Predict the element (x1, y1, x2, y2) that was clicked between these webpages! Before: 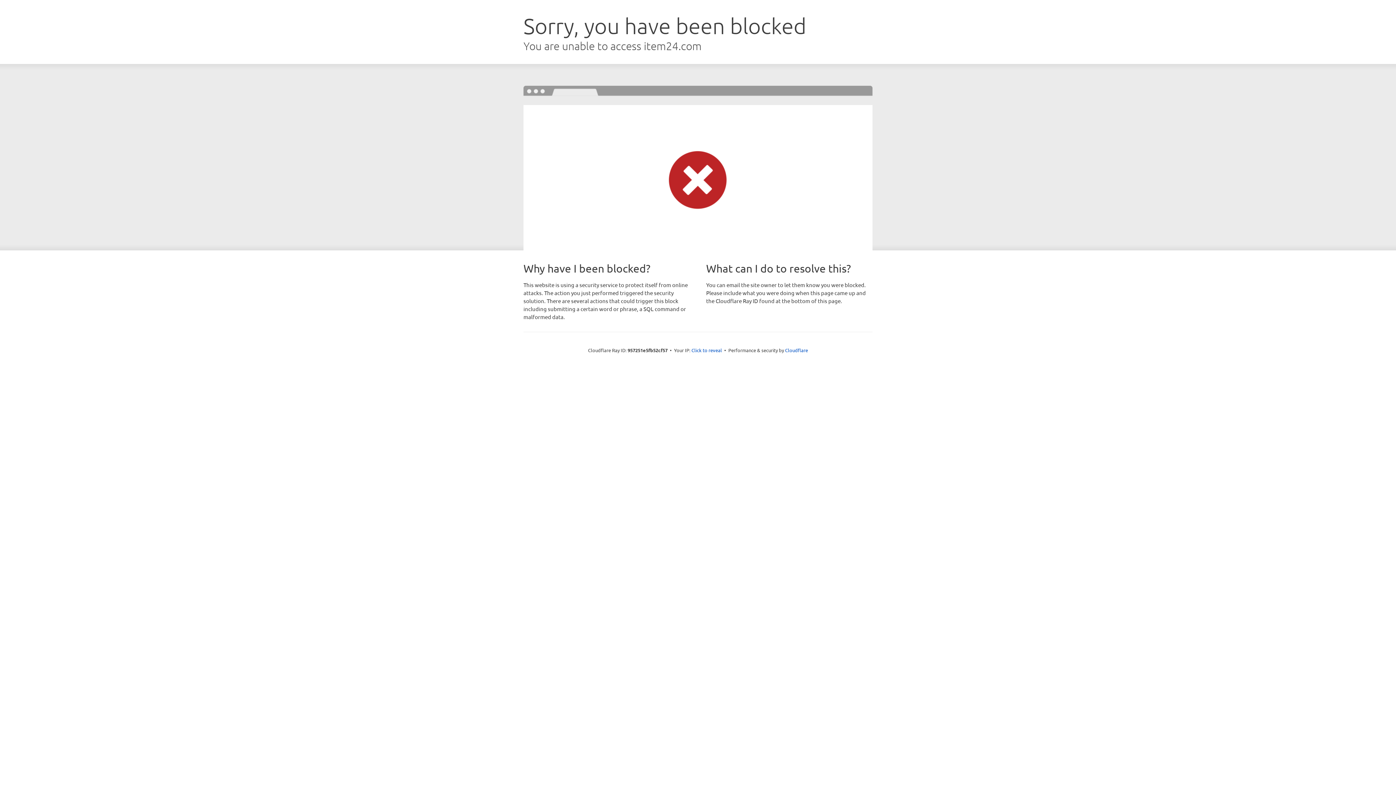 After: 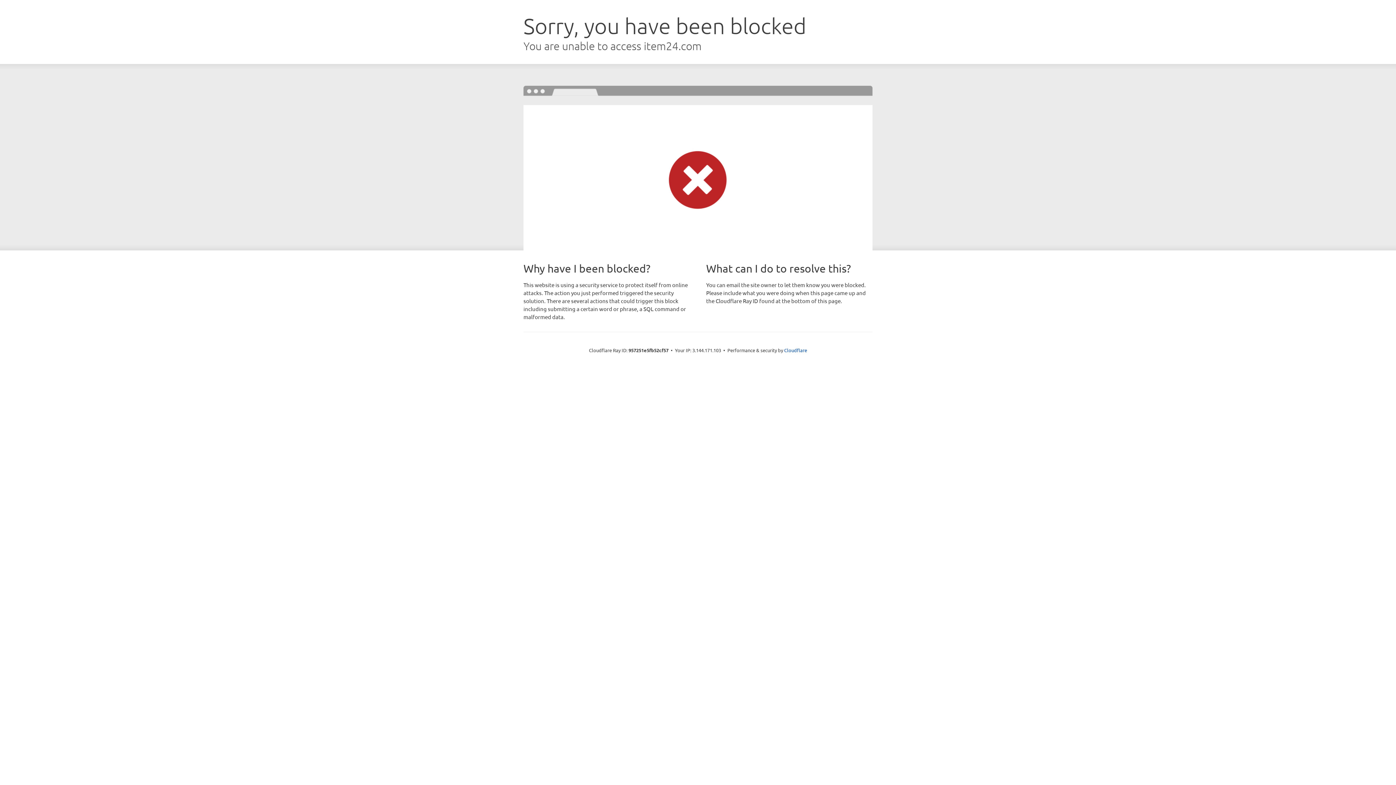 Action: bbox: (691, 346, 722, 353) label: Click to reveal